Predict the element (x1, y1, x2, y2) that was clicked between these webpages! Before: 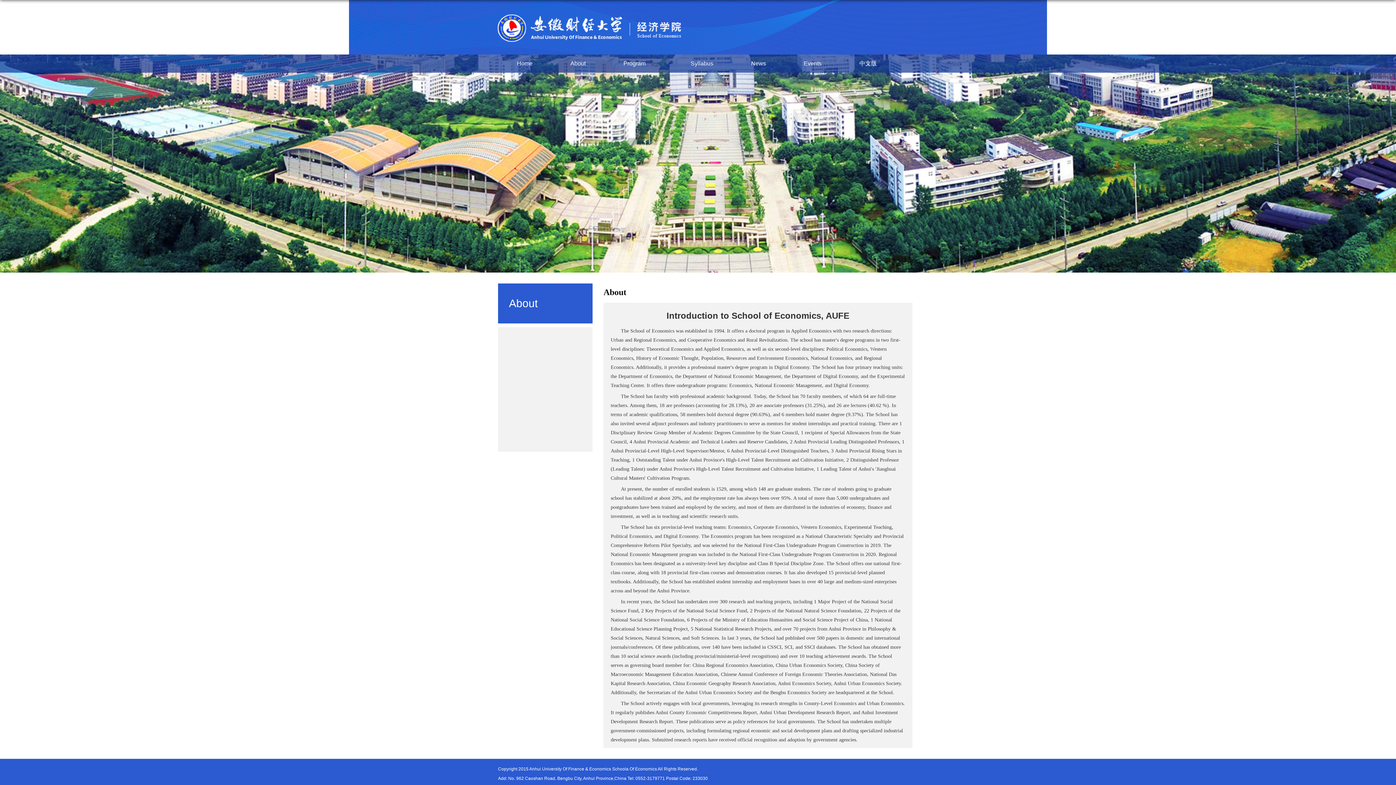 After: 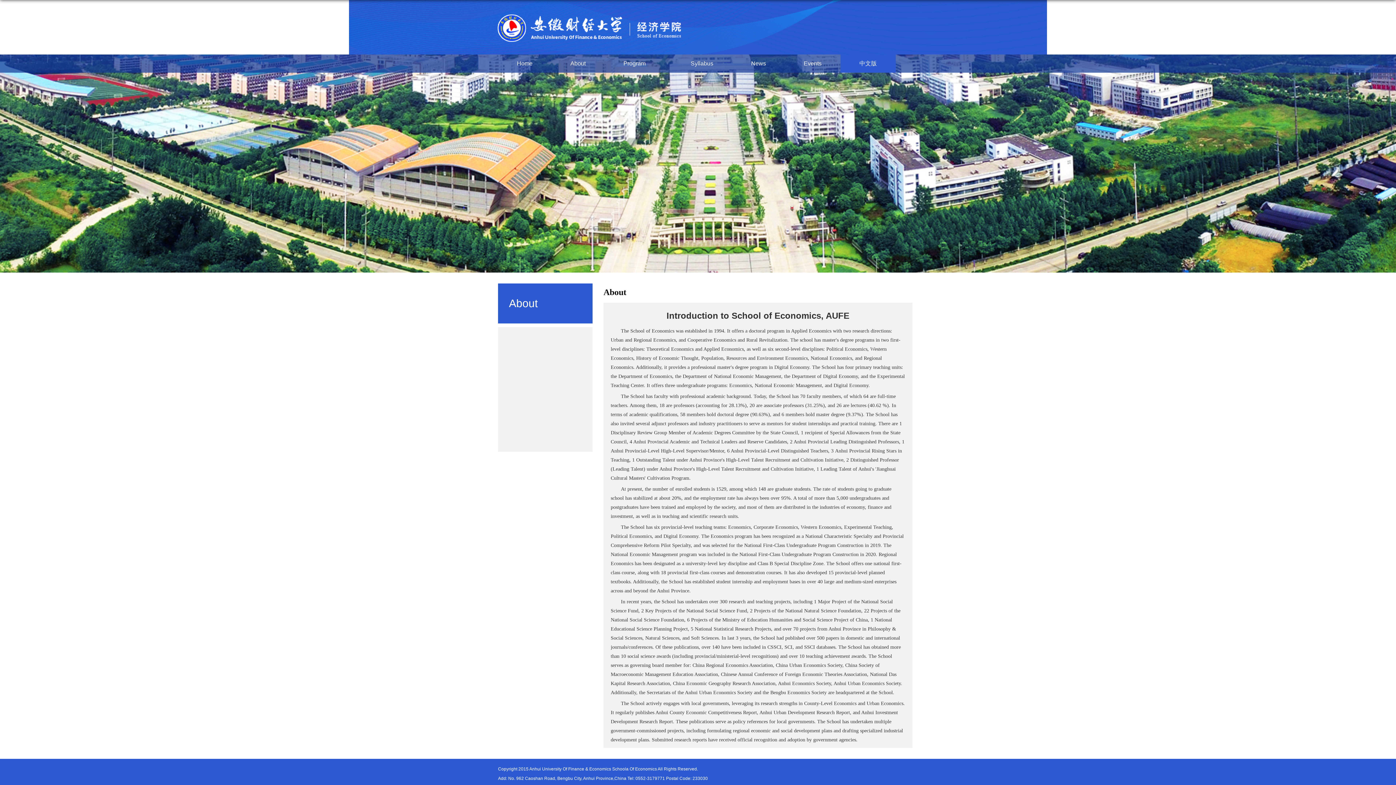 Action: label: 中文版 bbox: (840, 54, 896, 72)